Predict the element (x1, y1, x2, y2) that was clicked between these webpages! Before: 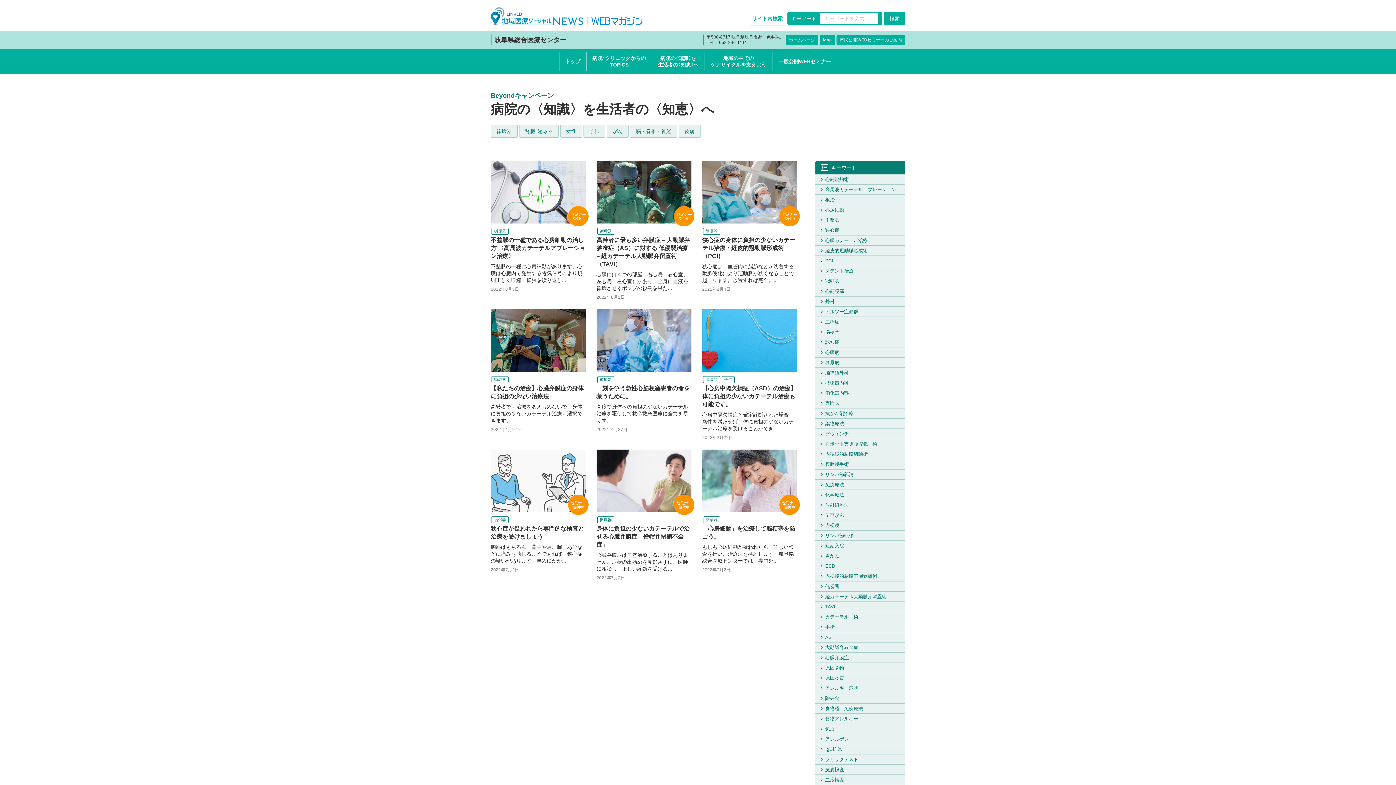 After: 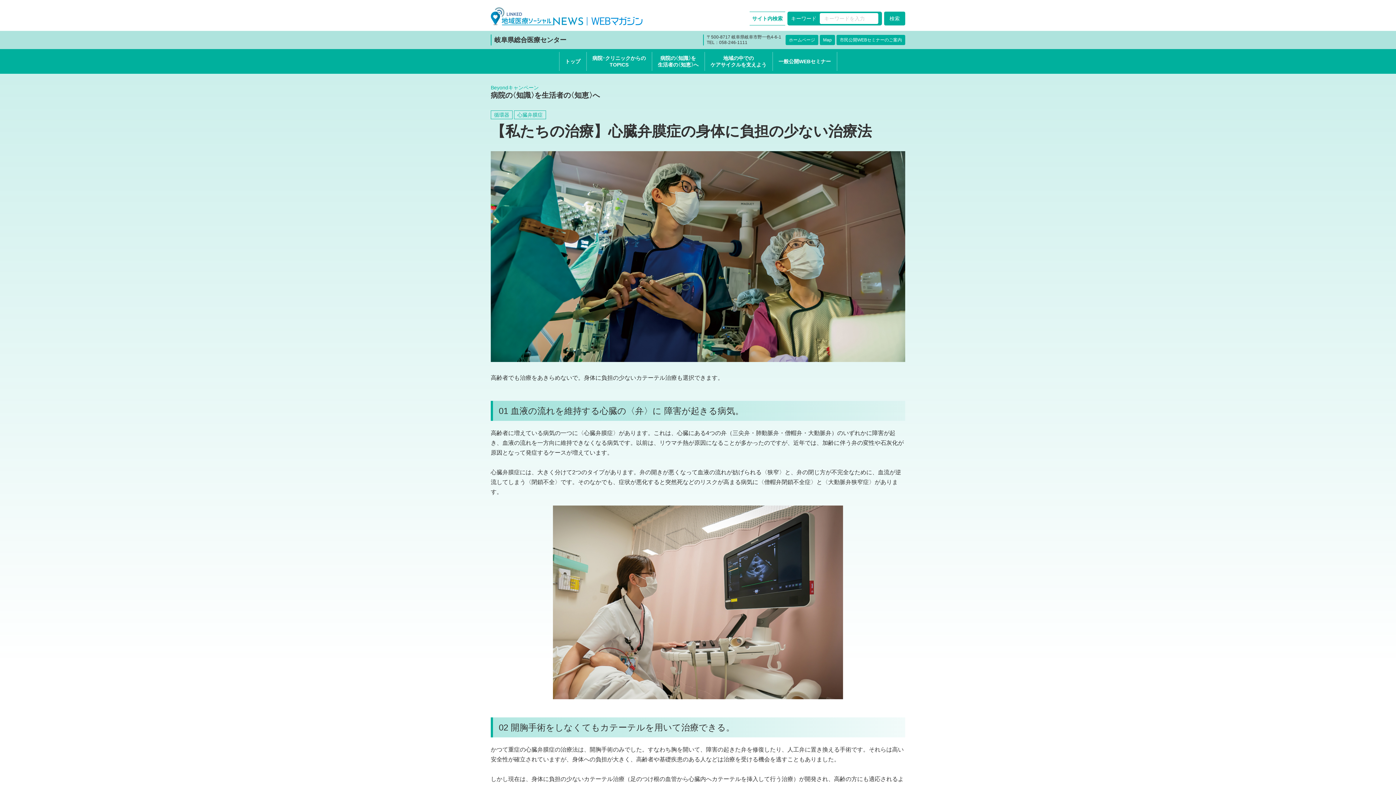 Action: bbox: (490, 309, 585, 432) label: 循環器
【私たちの治療】心臓弁膜症の身体に負担の少ない治療法
高齢者でも治療をあきらめないで。身体に負担の少ないカテーテル治療も選択できます。...
2022年4月27日